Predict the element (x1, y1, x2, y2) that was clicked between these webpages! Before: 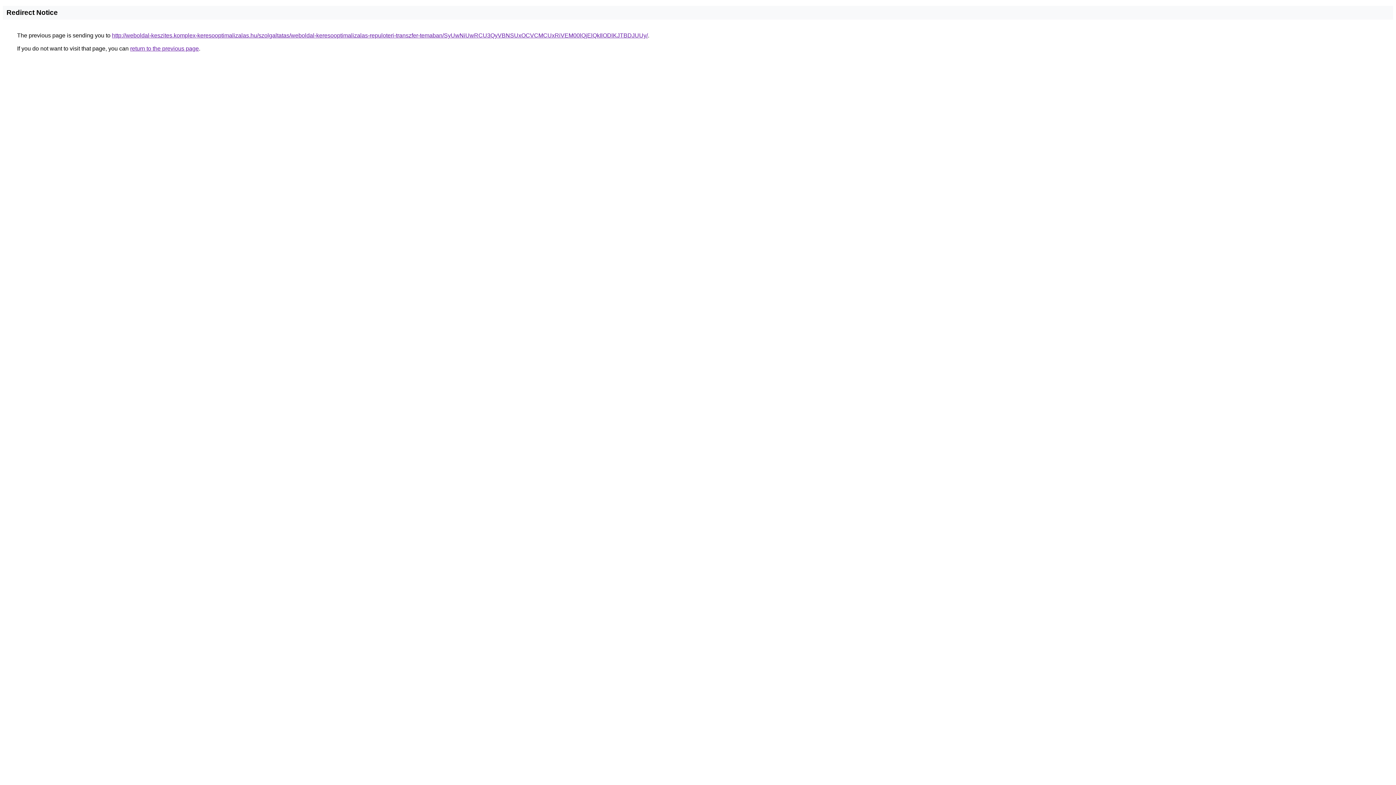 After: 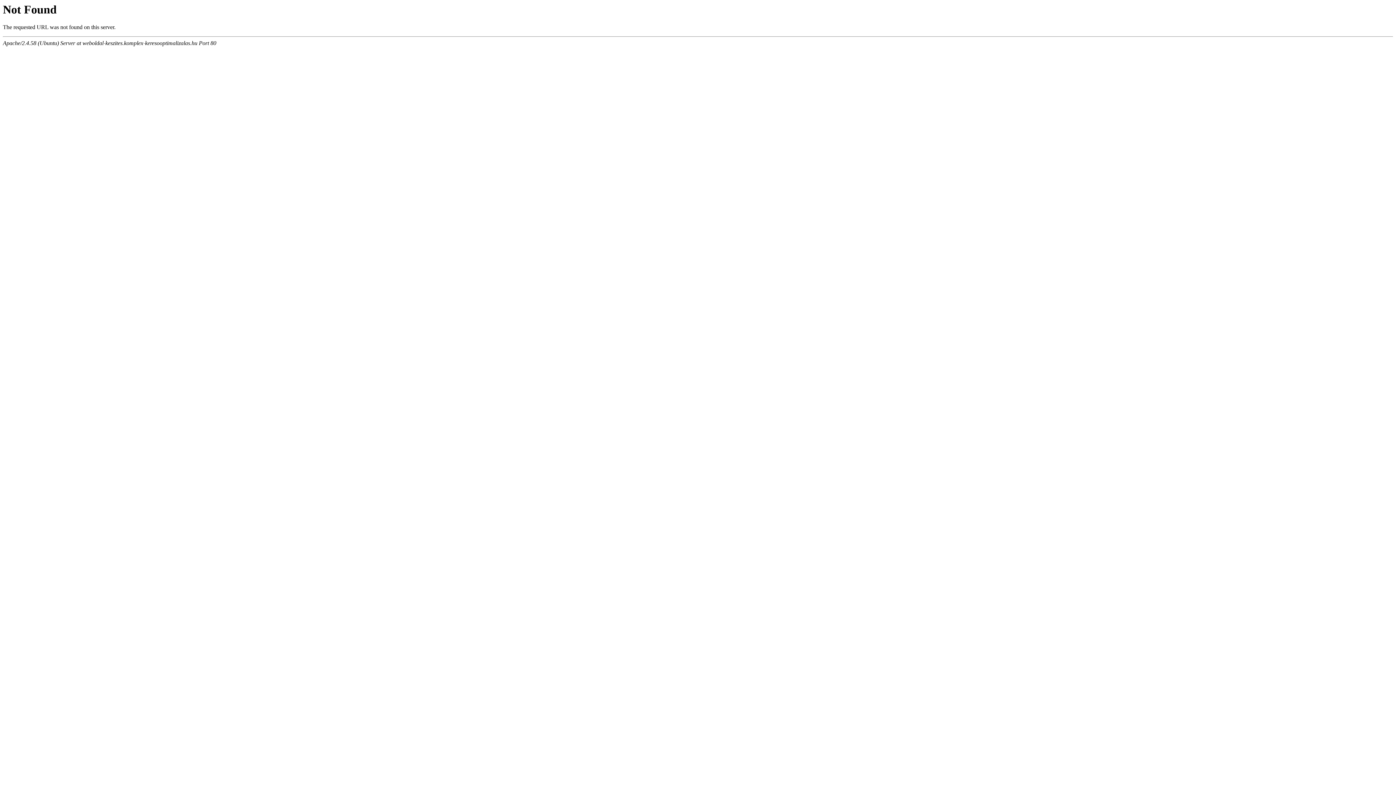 Action: bbox: (112, 32, 648, 38) label: http://weboldal-keszites.komplex-keresooptimalizalas.hu/szolgaltatas/weboldal-keresooptimalizalas-repuloteri-transzfer-temaban/SyUwNiUwRCU3QyVBNSUxOCVCMCUxRiVEM00lQjElQkIlODlKJTBDJUUy/